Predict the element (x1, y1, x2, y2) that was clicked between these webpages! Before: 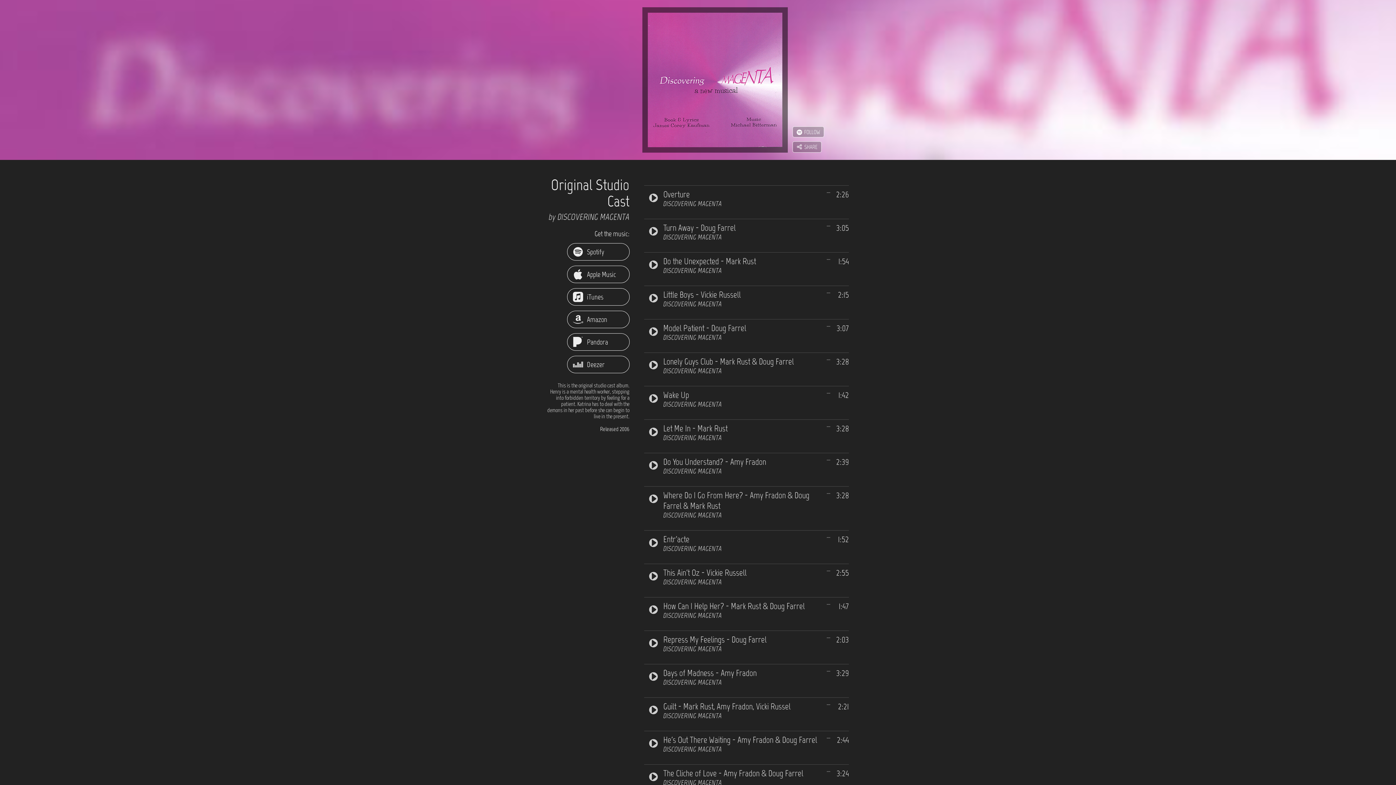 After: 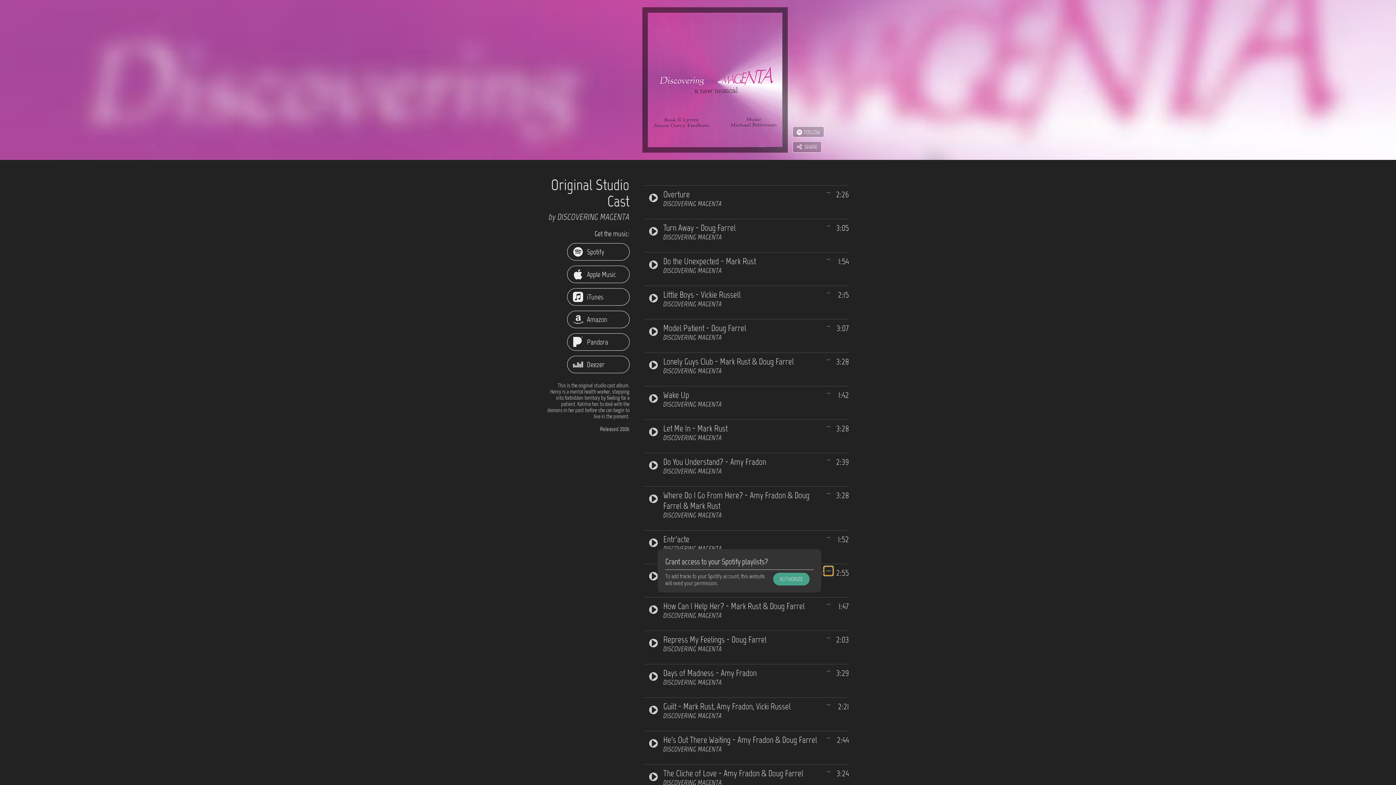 Action: label: Add track to Spotify bbox: (825, 567, 832, 574)